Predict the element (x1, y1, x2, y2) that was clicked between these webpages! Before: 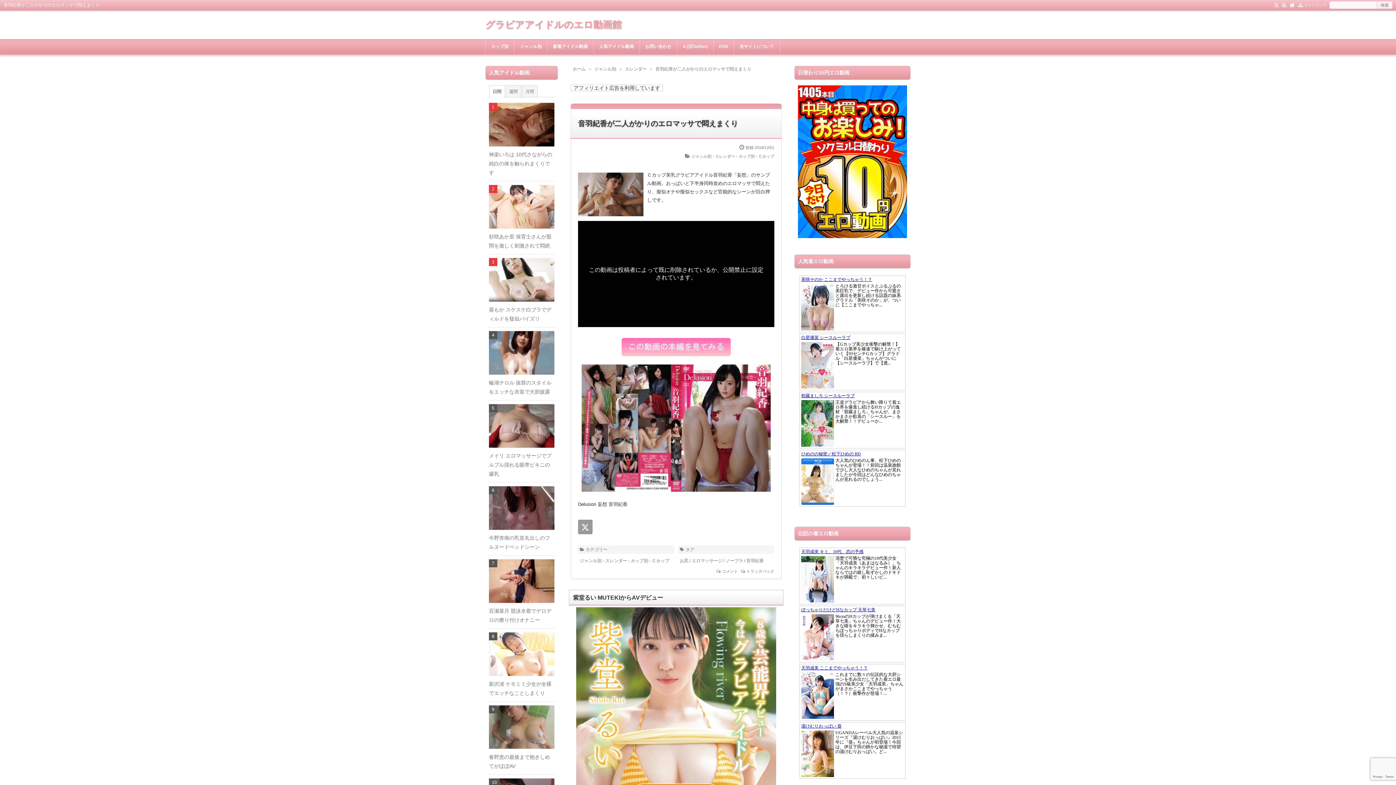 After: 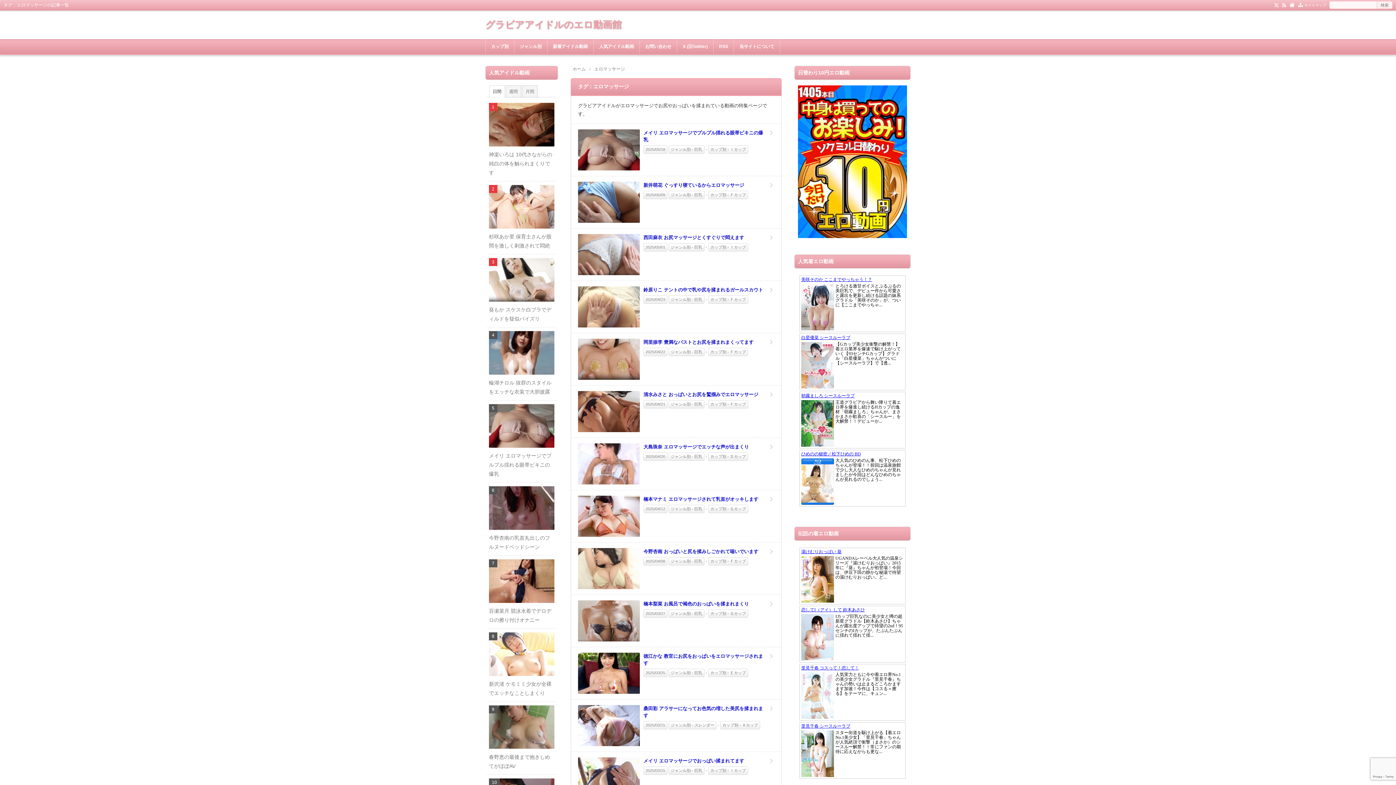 Action: bbox: (692, 558, 722, 563) label: エロマッサージ